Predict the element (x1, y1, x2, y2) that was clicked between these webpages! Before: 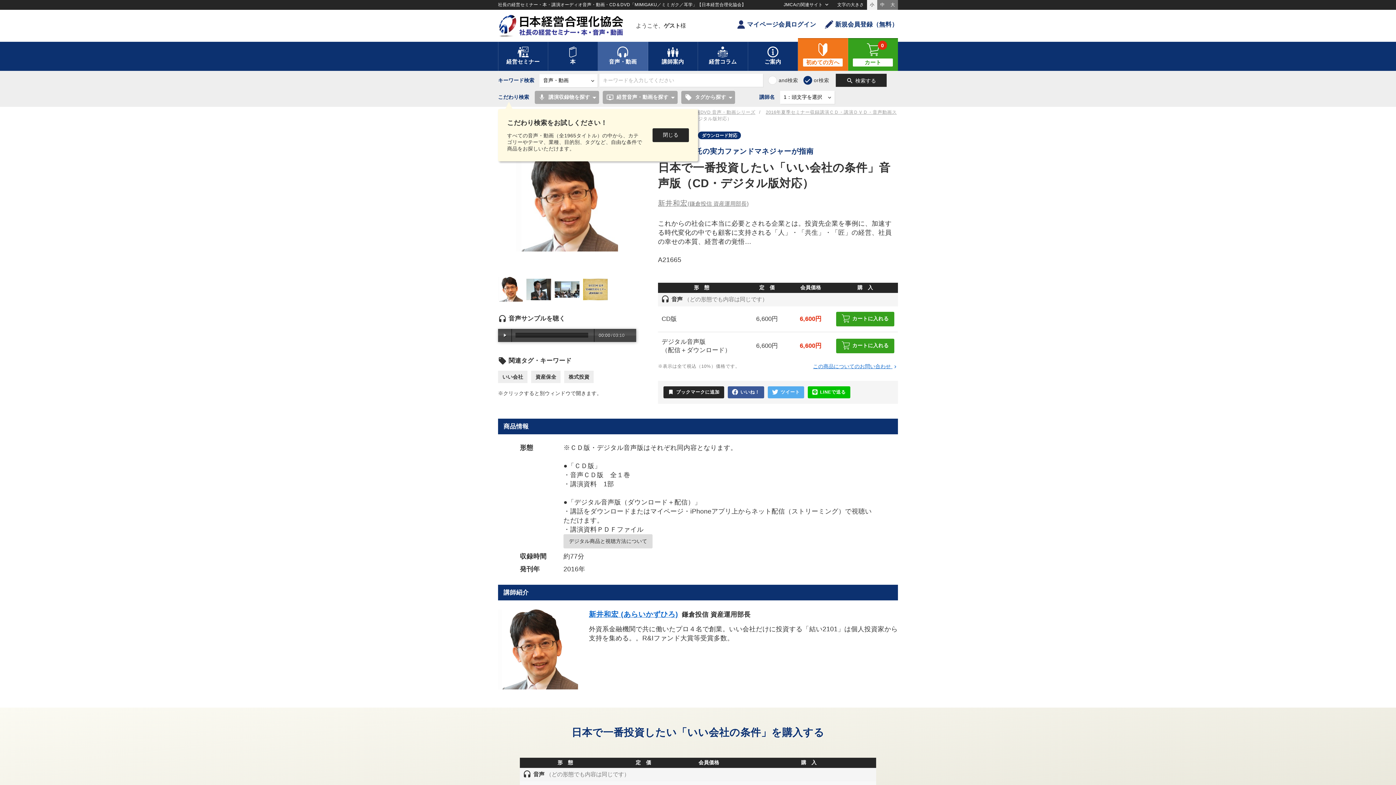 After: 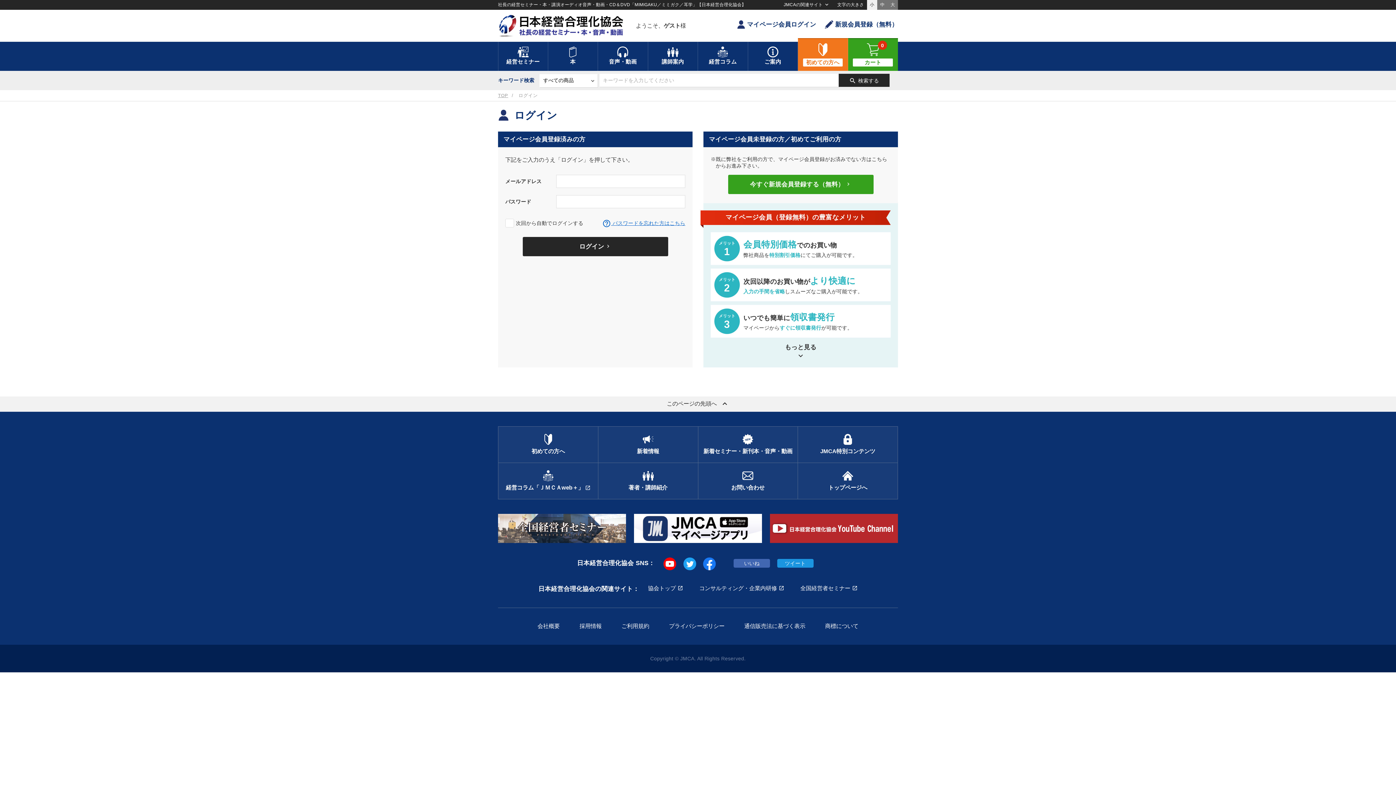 Action: label: bookmarkブックマークに追加 bbox: (663, 386, 724, 398)